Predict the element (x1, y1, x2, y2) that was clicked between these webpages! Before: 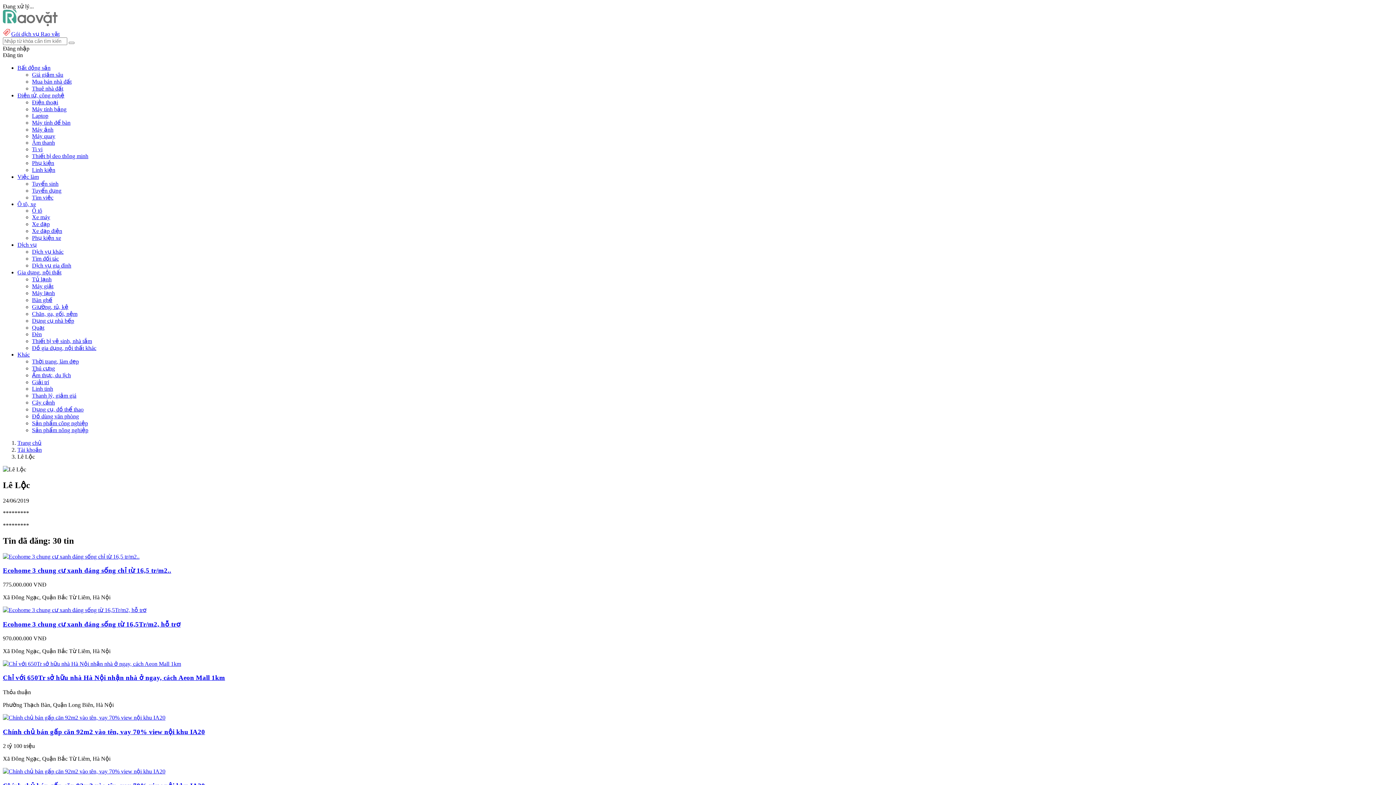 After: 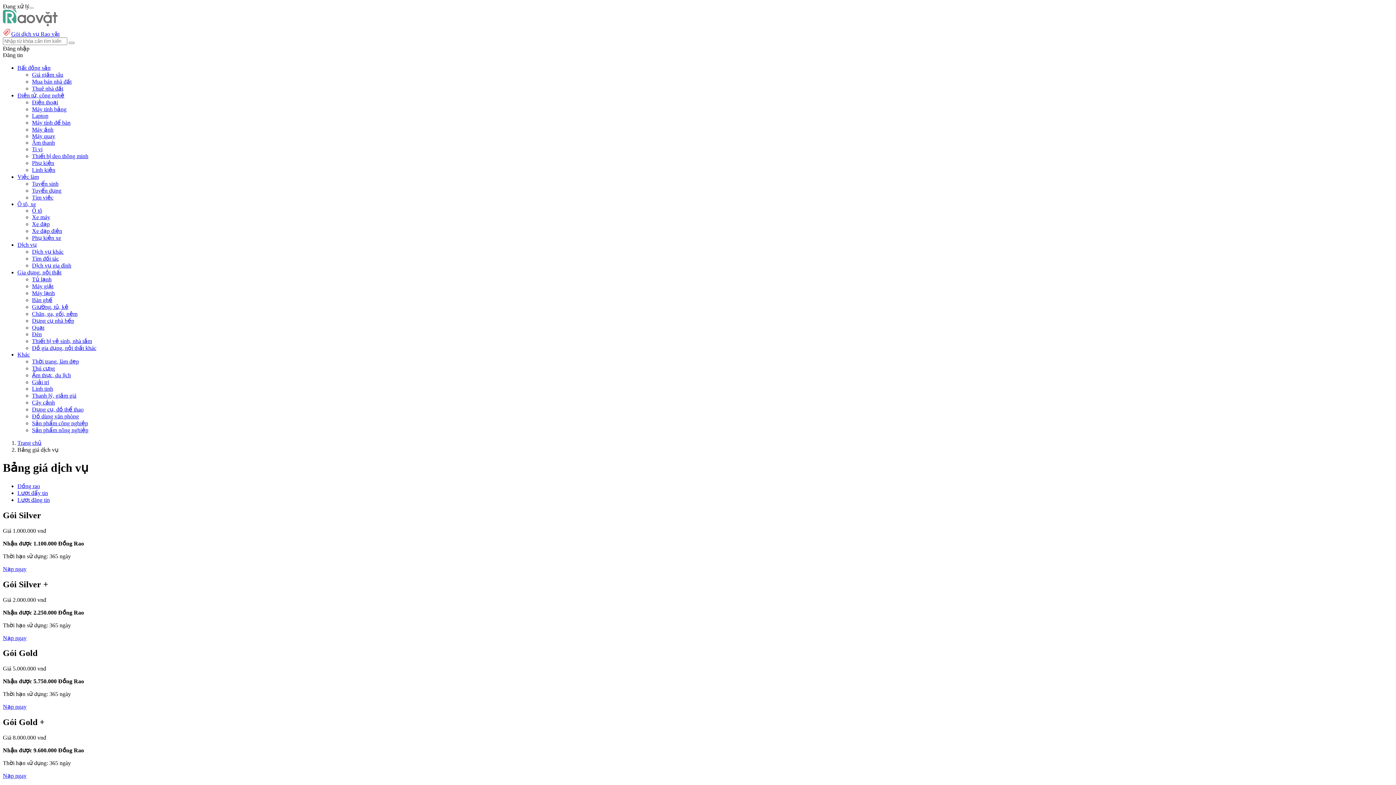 Action: label: Gói dịch vụ Rao vặt bbox: (2, 30, 59, 37)